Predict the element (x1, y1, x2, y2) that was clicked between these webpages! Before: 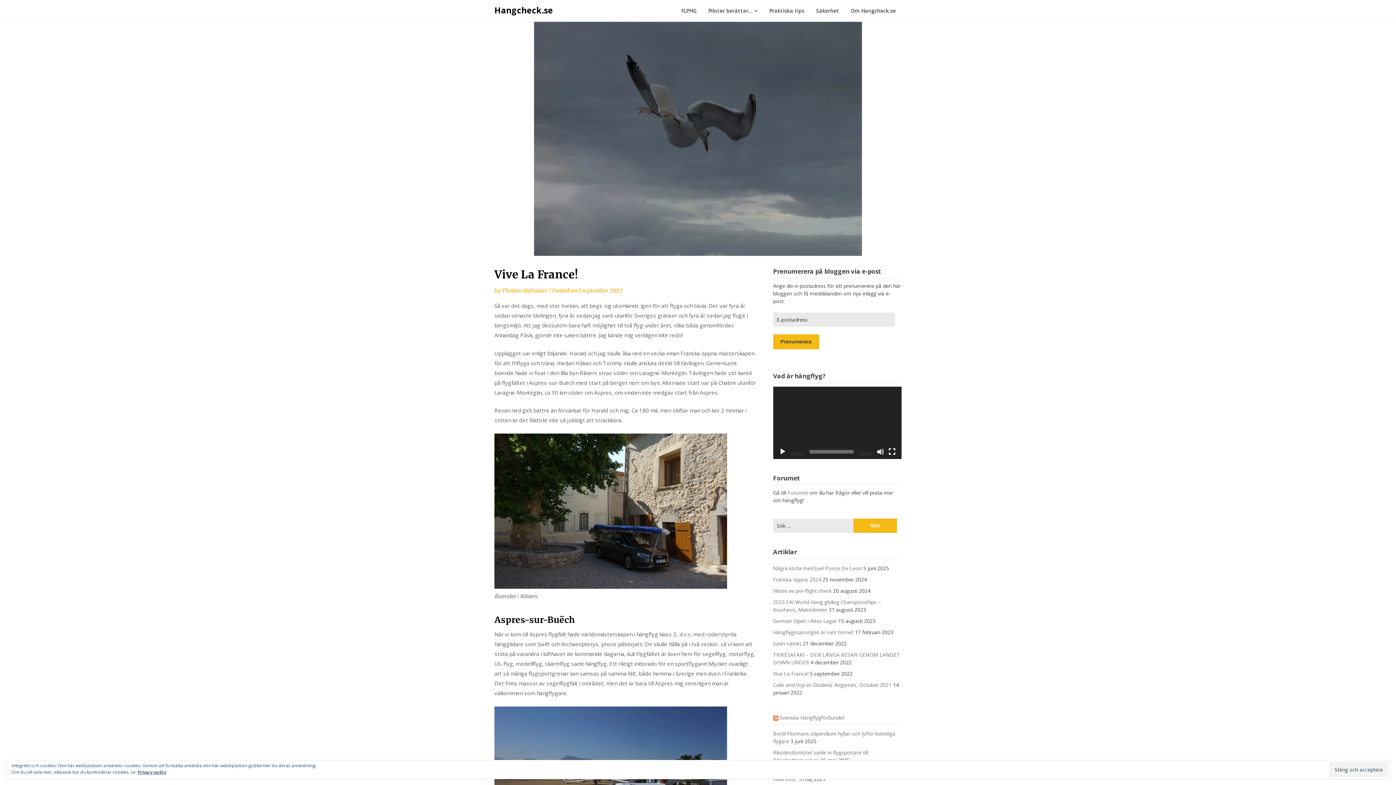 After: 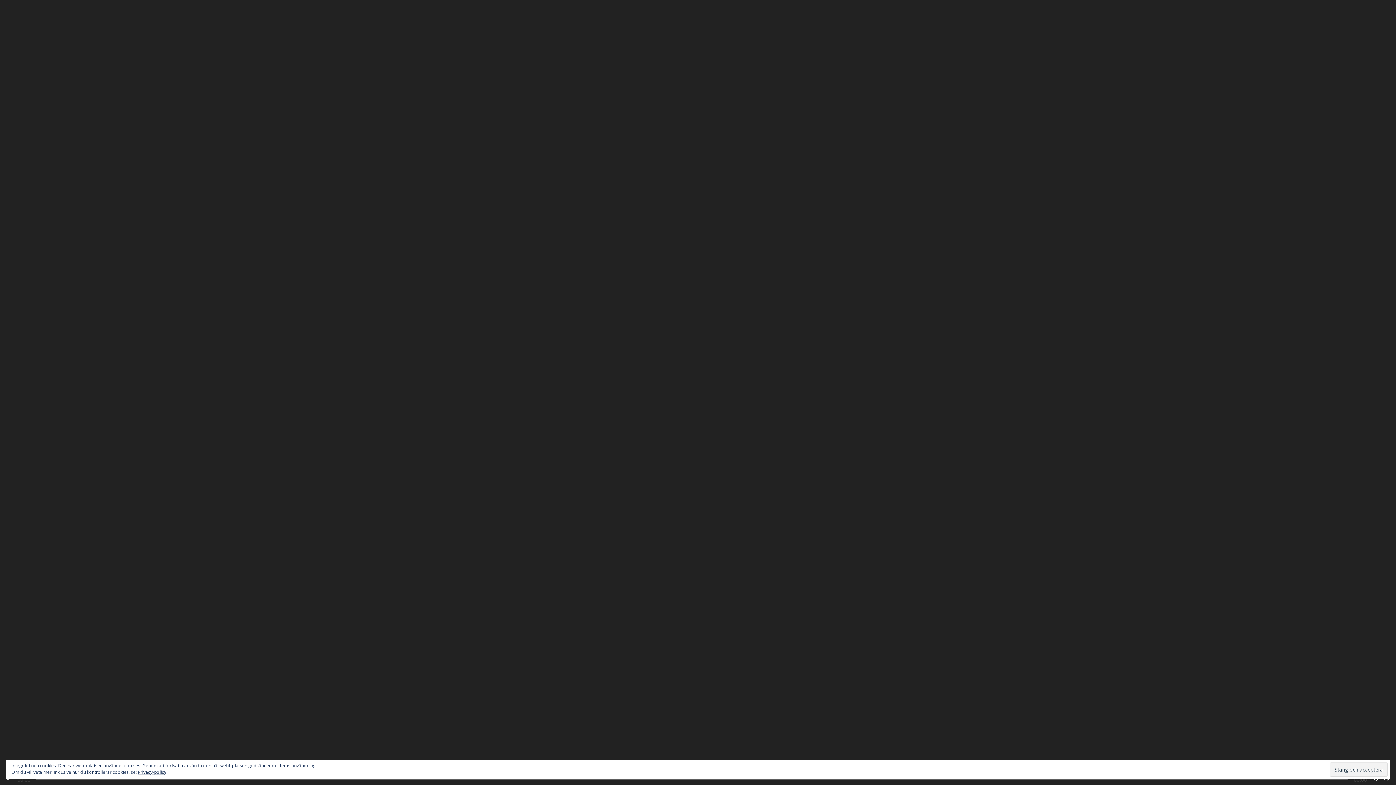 Action: label: Fullskärm bbox: (888, 448, 895, 455)